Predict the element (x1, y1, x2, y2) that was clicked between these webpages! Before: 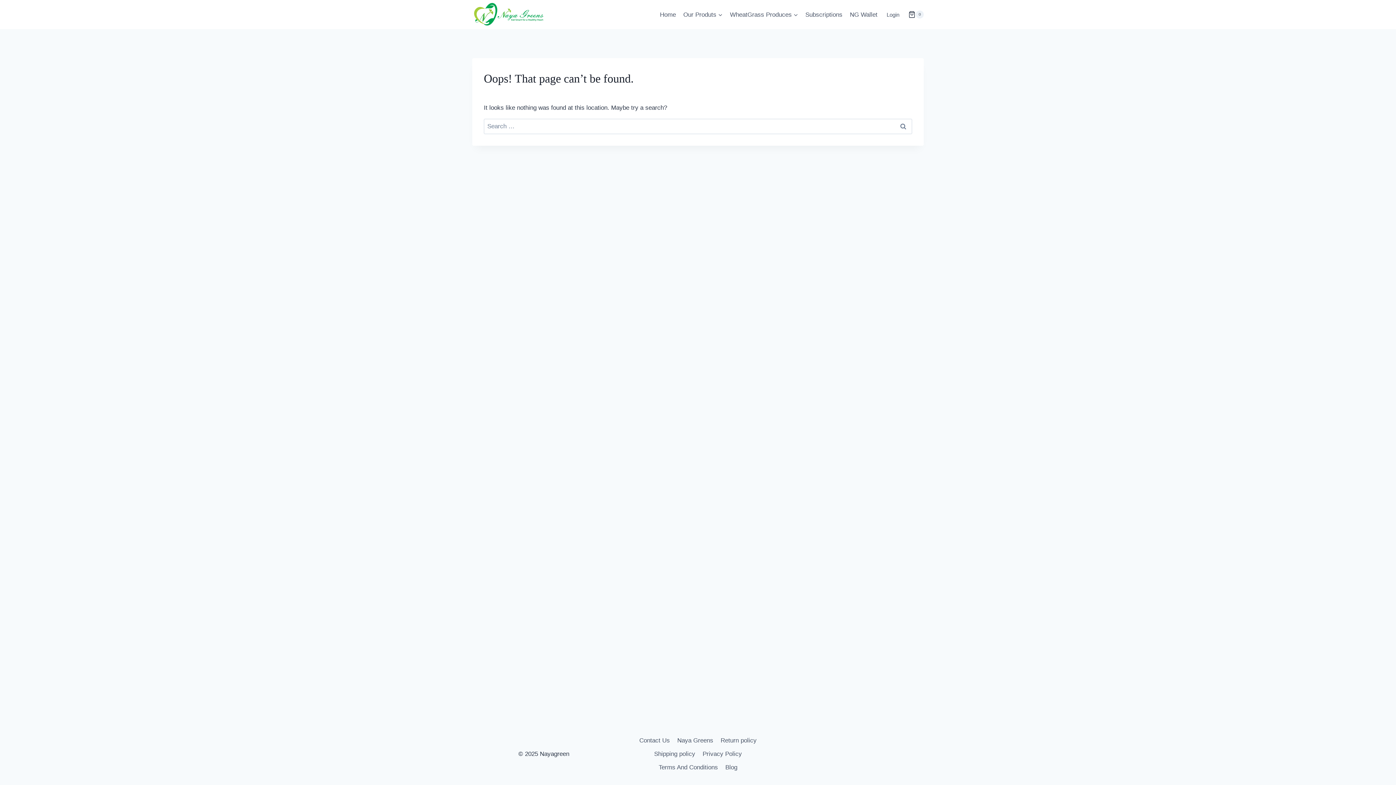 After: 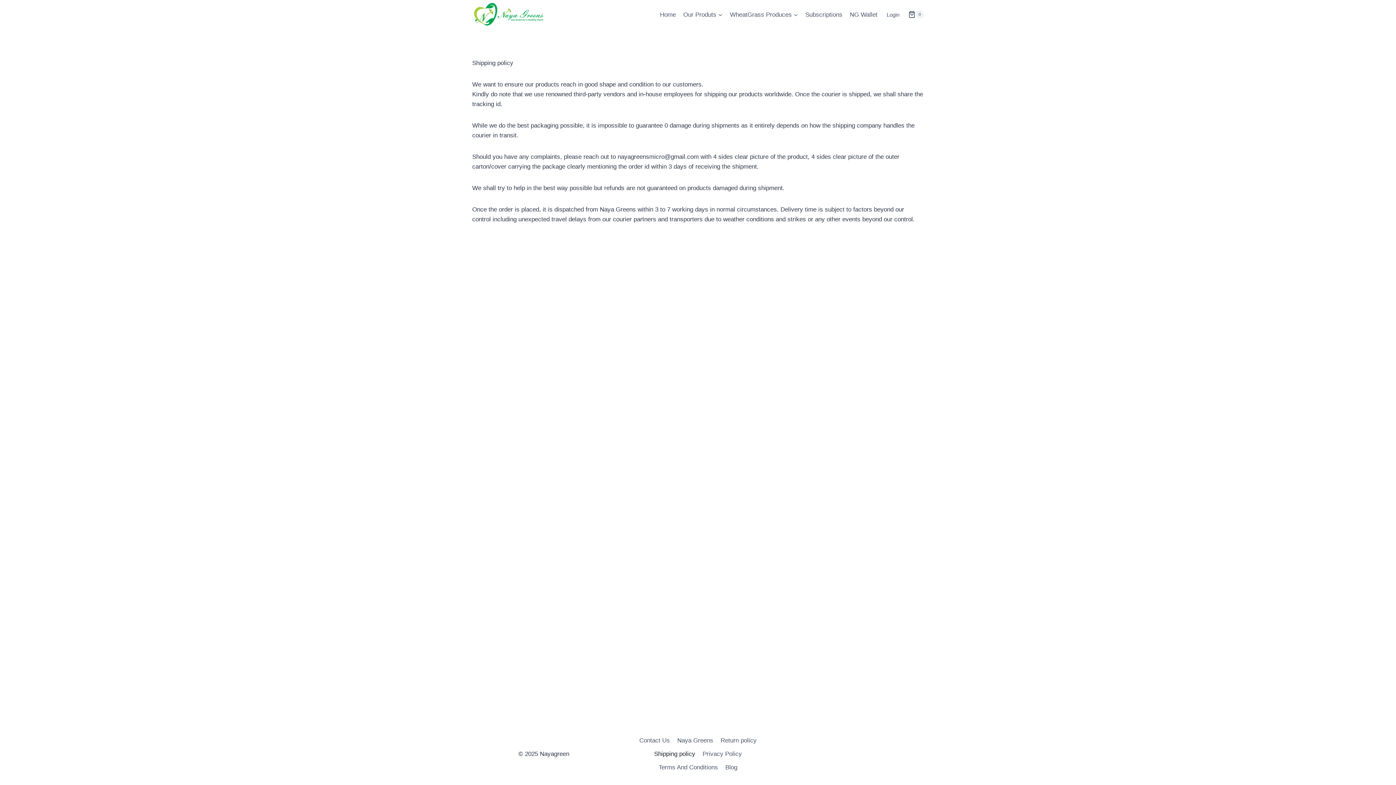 Action: bbox: (650, 747, 699, 761) label: Shipping policy